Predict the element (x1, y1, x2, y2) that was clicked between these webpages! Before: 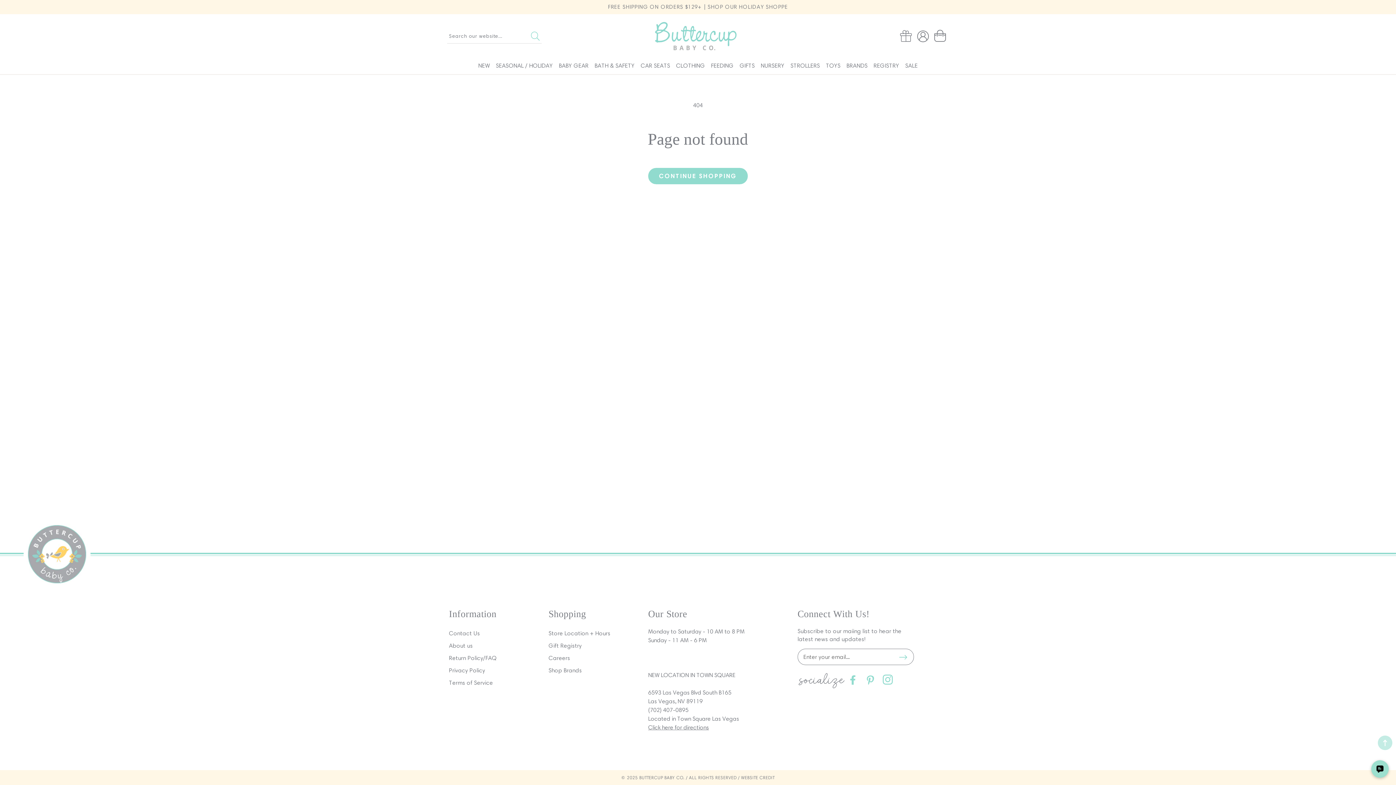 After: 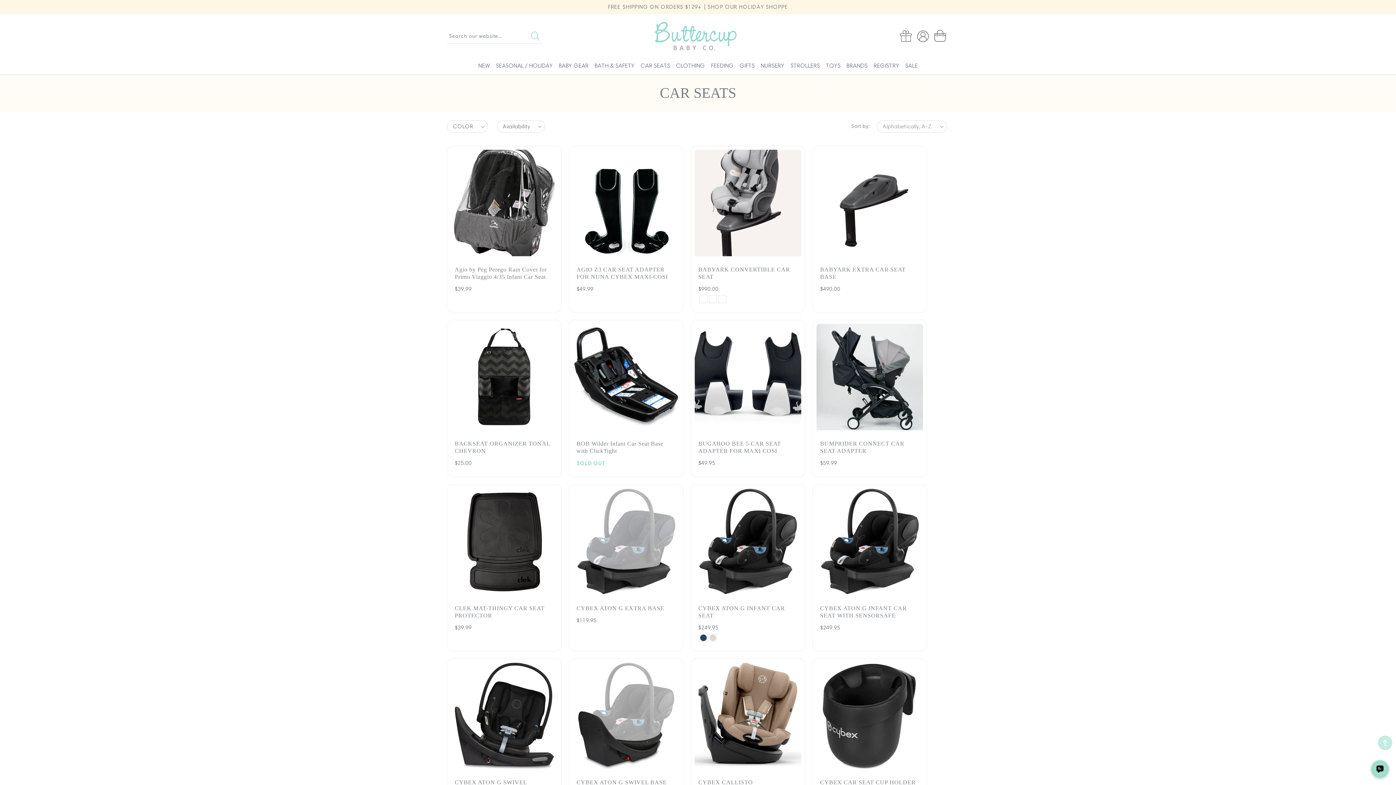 Action: bbox: (640, 62, 670, 69) label: CAR SEATS